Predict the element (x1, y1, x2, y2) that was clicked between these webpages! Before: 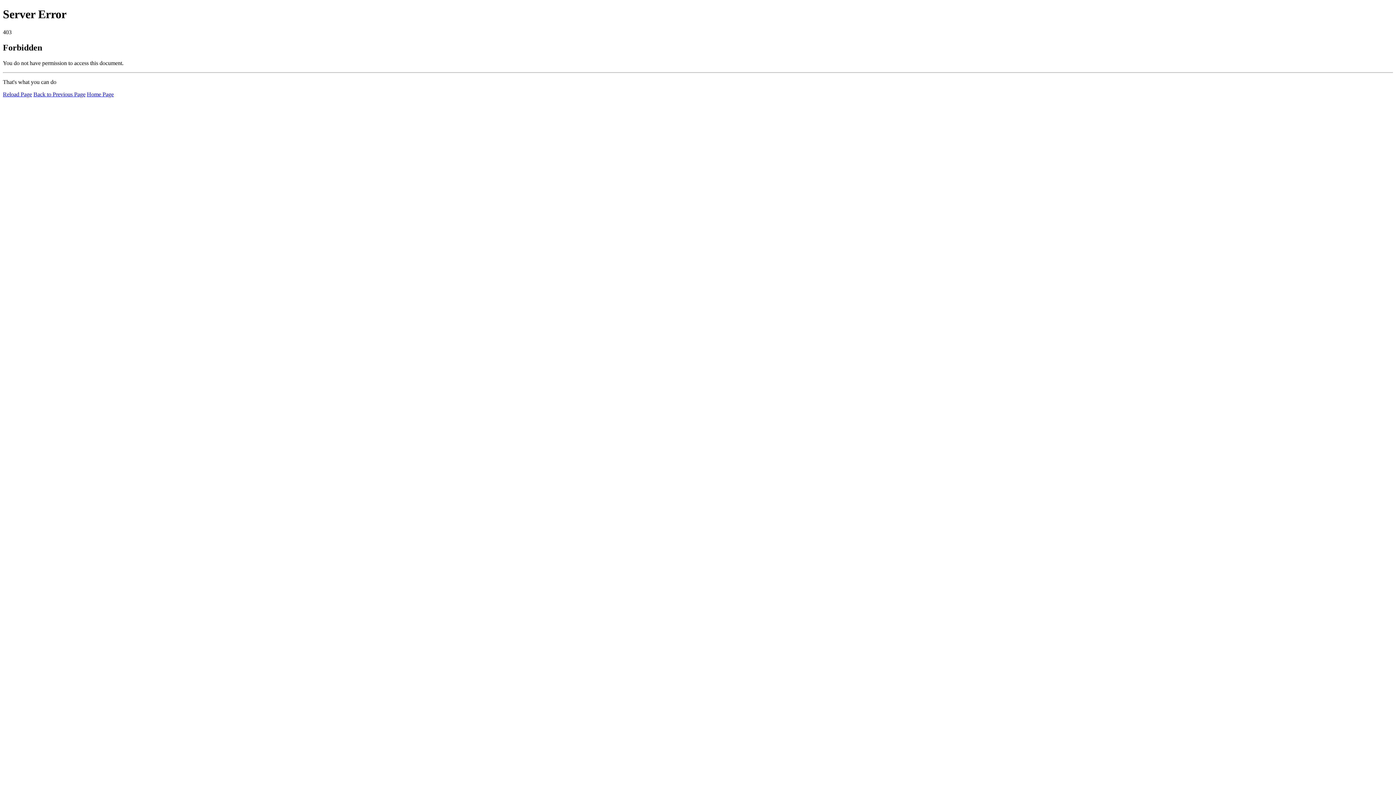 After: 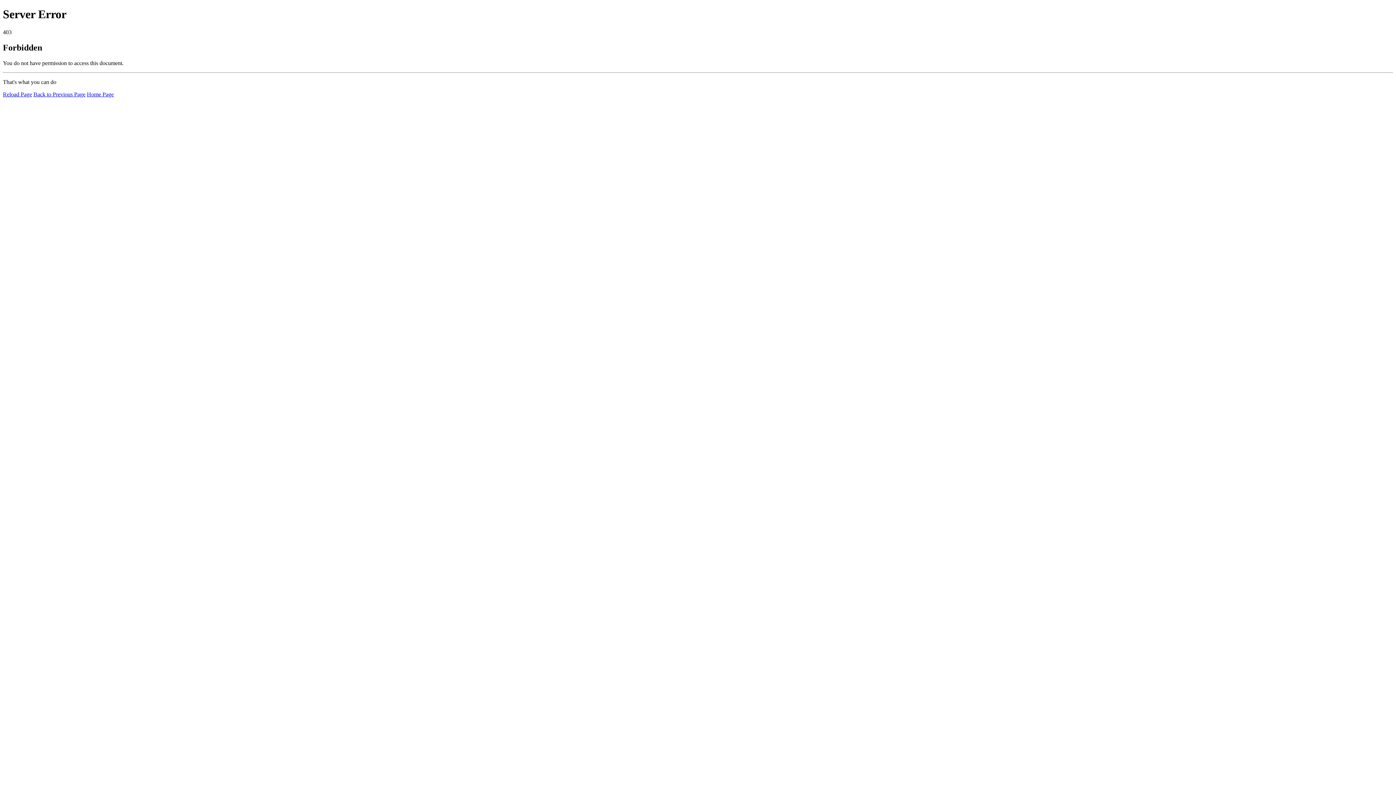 Action: label: Reload Page bbox: (2, 91, 32, 97)